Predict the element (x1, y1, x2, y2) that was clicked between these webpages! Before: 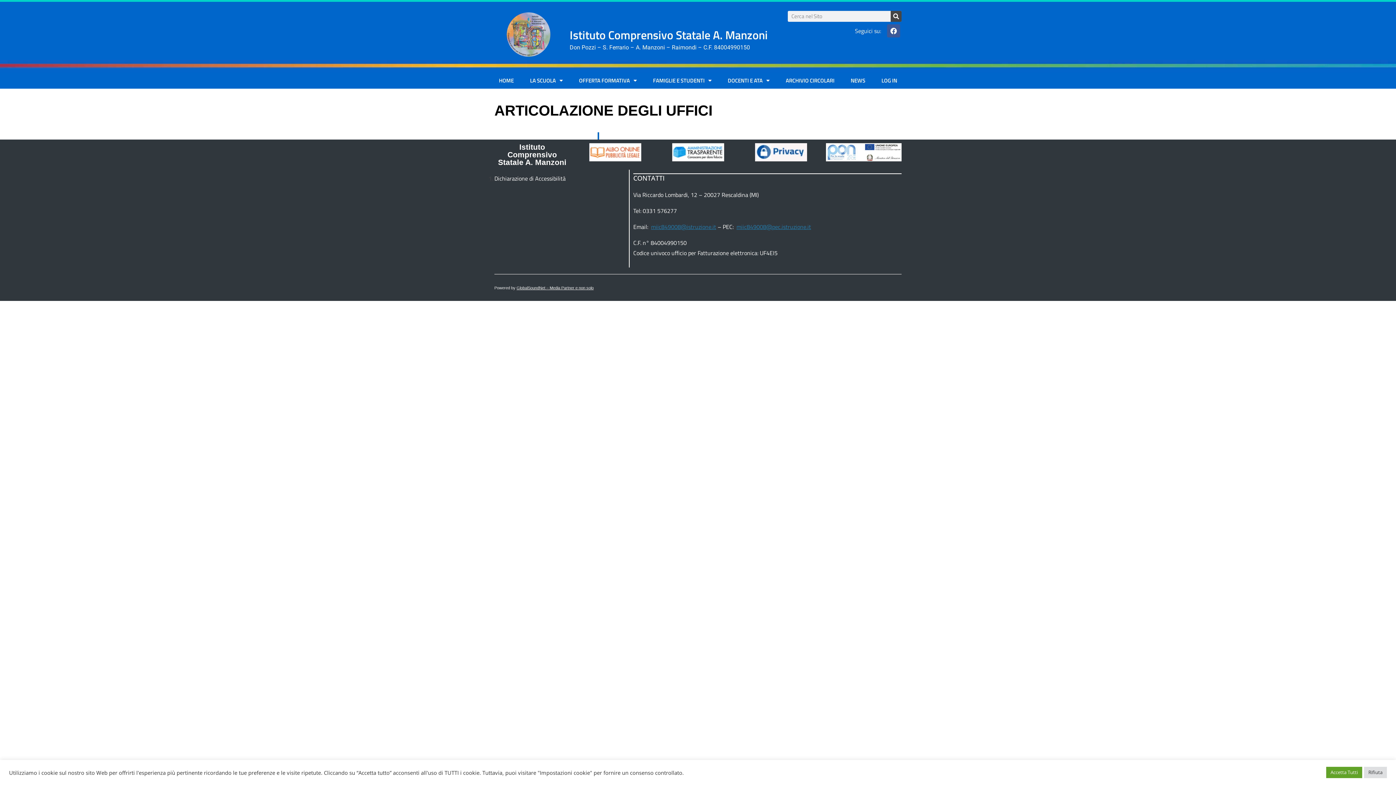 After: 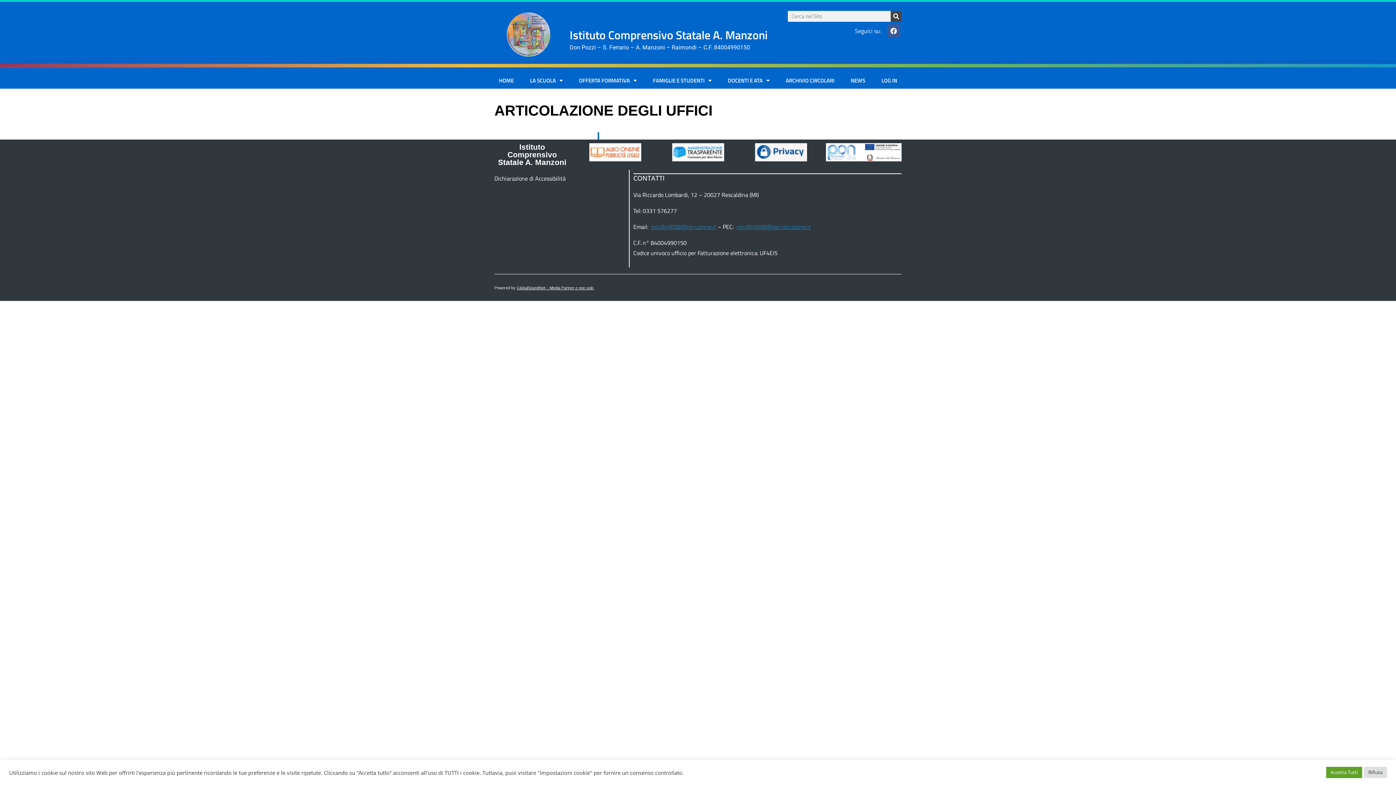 Action: label: Dichiarazione di Accessibilità bbox: (494, 174, 565, 182)